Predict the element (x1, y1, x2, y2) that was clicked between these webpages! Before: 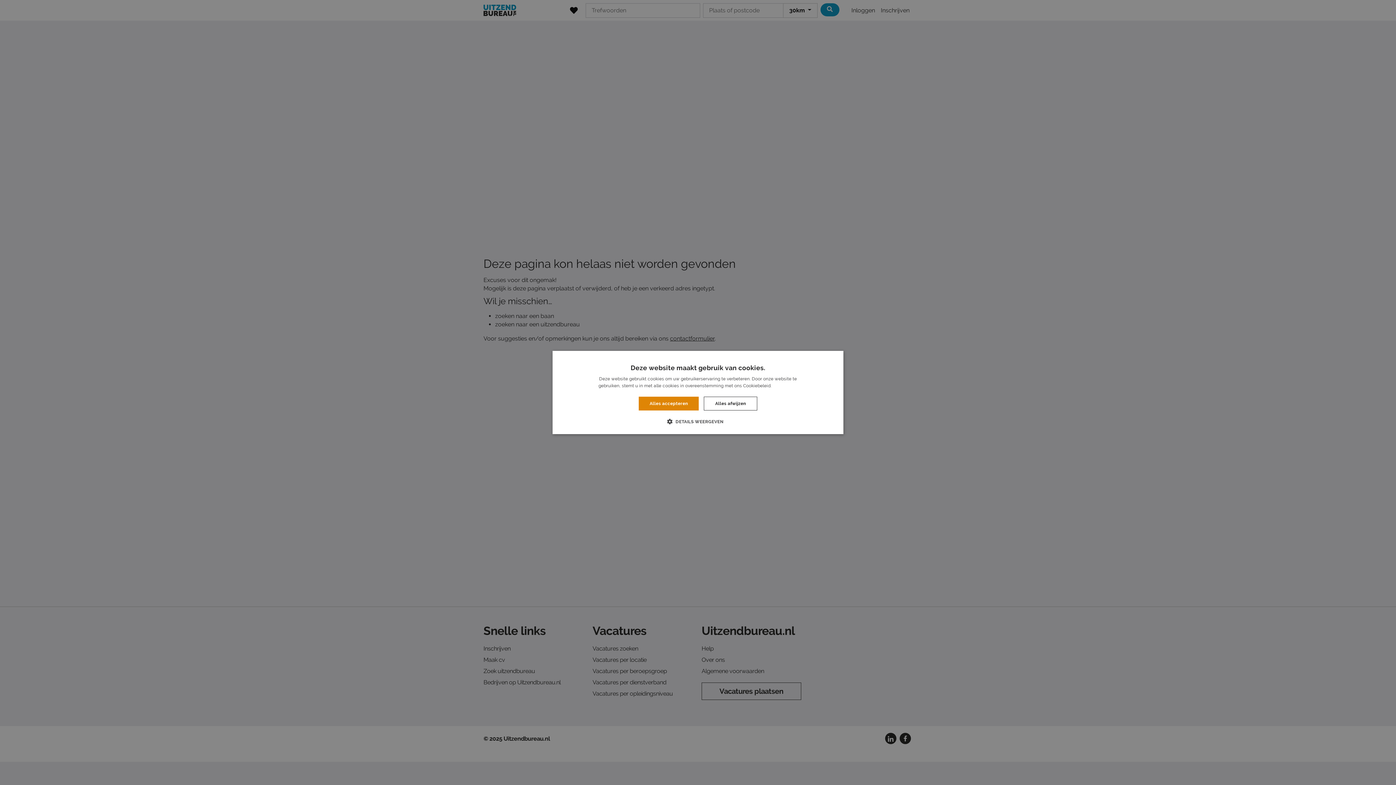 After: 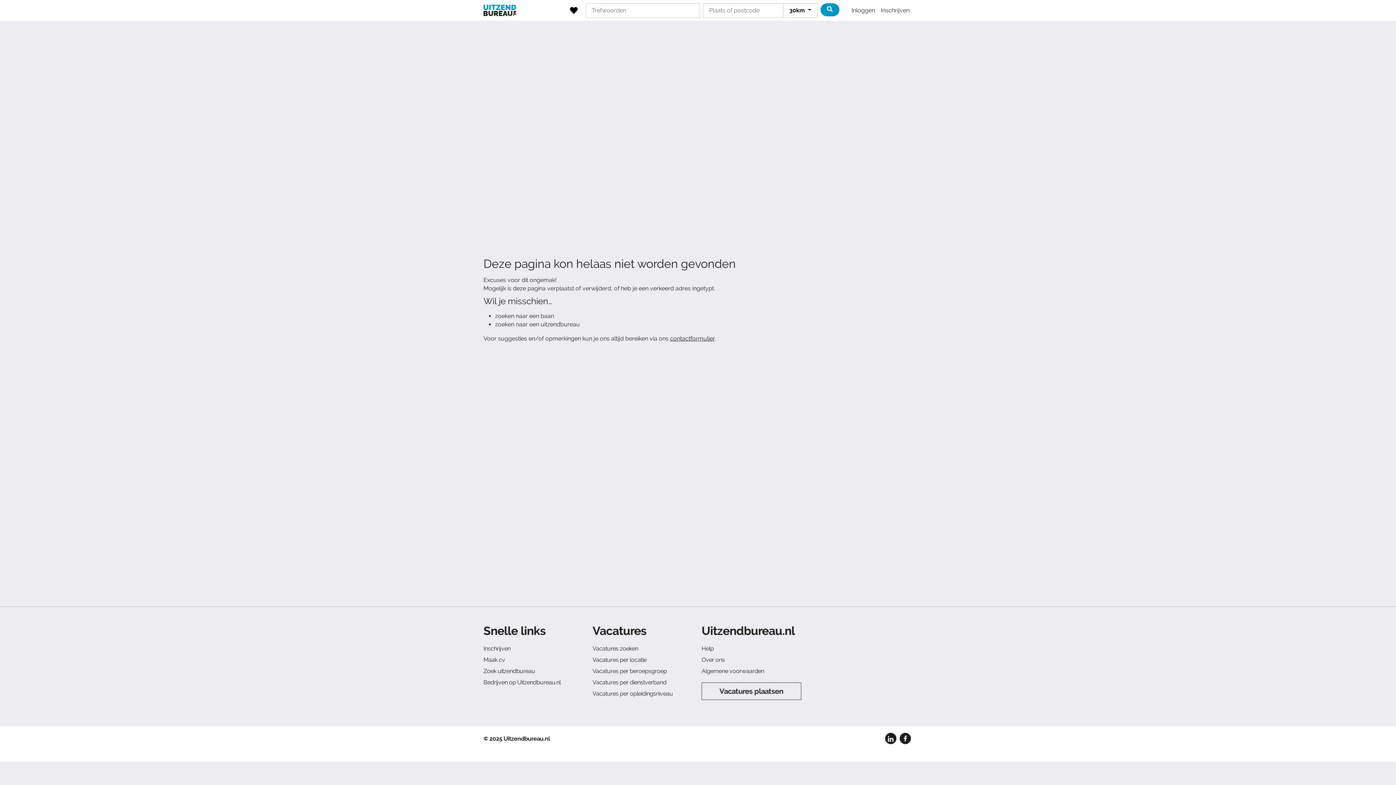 Action: bbox: (638, 396, 699, 410) label: Alles accepteren